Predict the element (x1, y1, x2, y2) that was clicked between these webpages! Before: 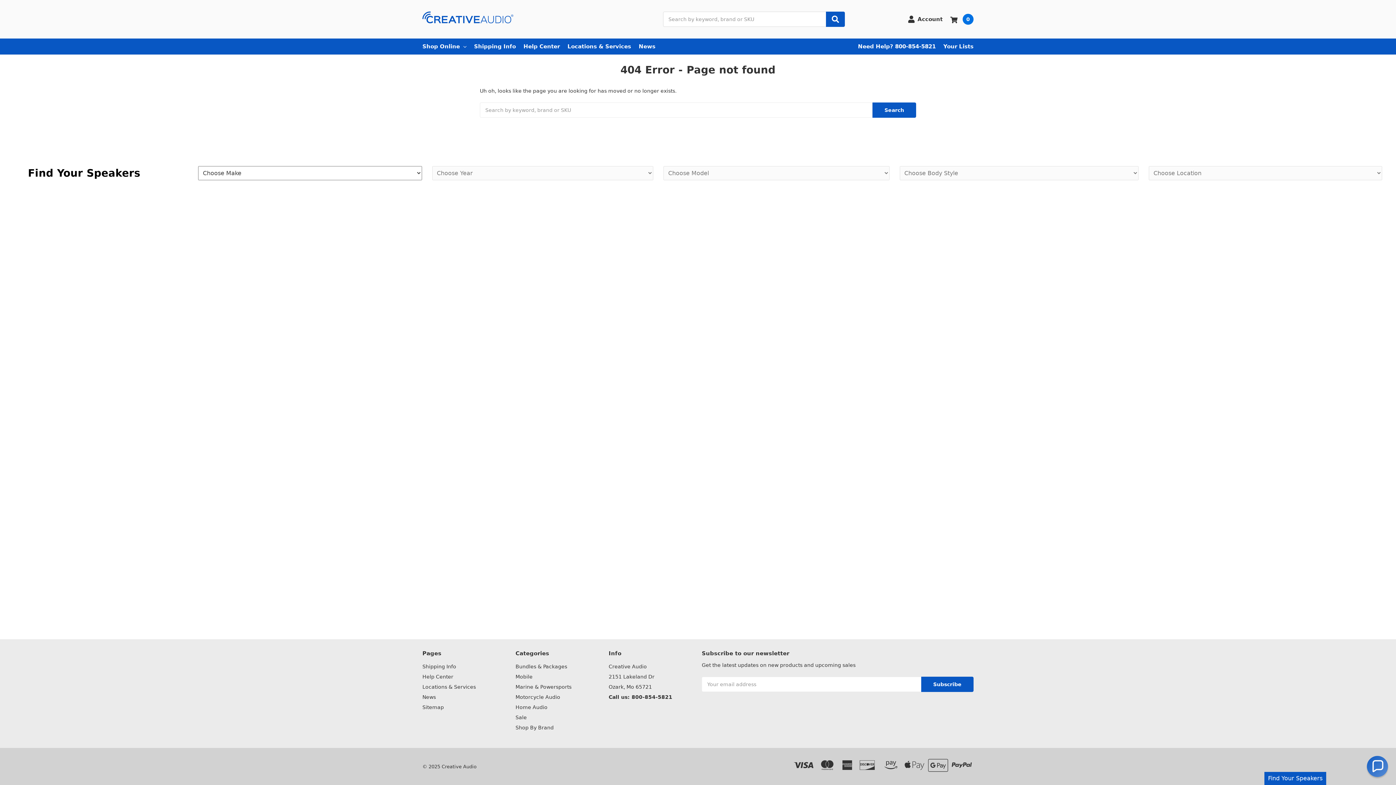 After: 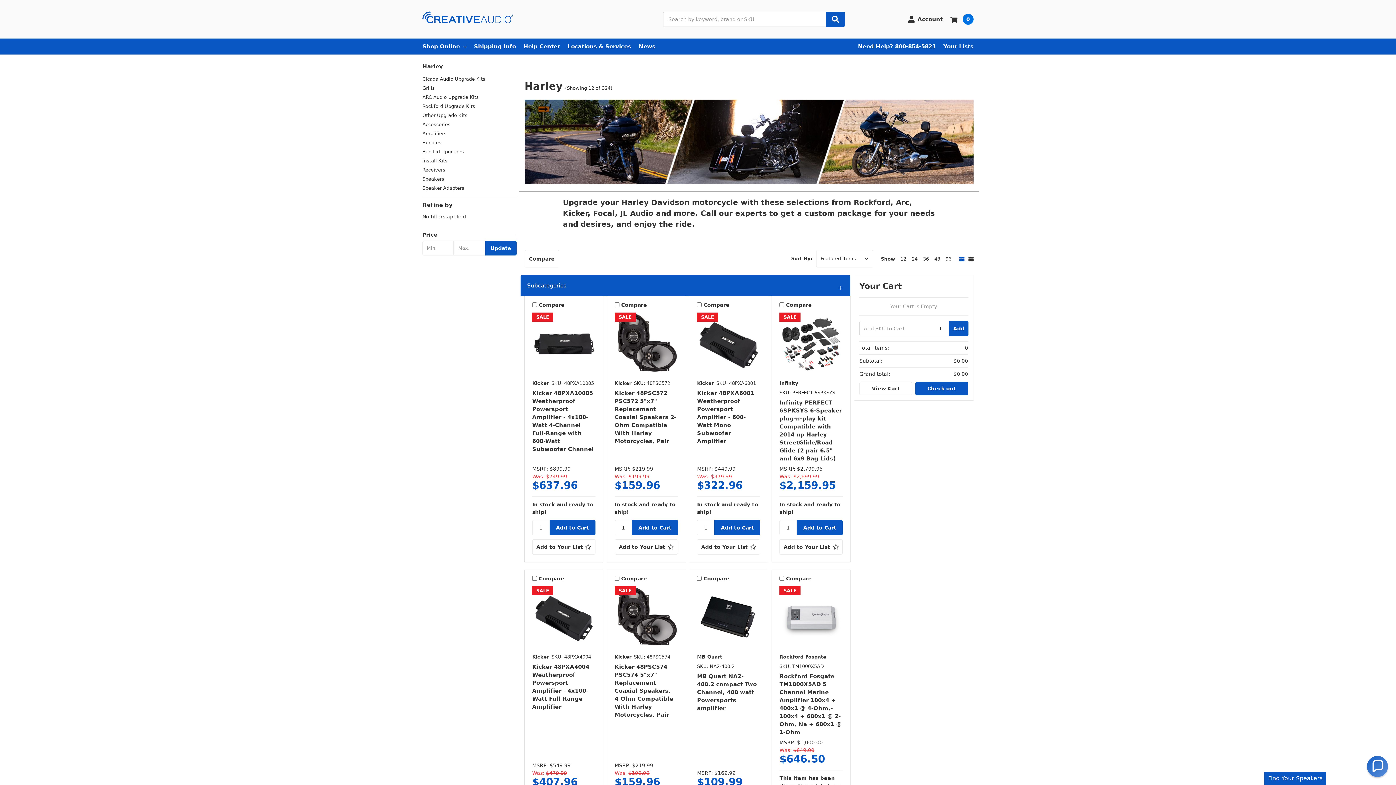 Action: label: Motorcycle Audio bbox: (515, 694, 560, 700)